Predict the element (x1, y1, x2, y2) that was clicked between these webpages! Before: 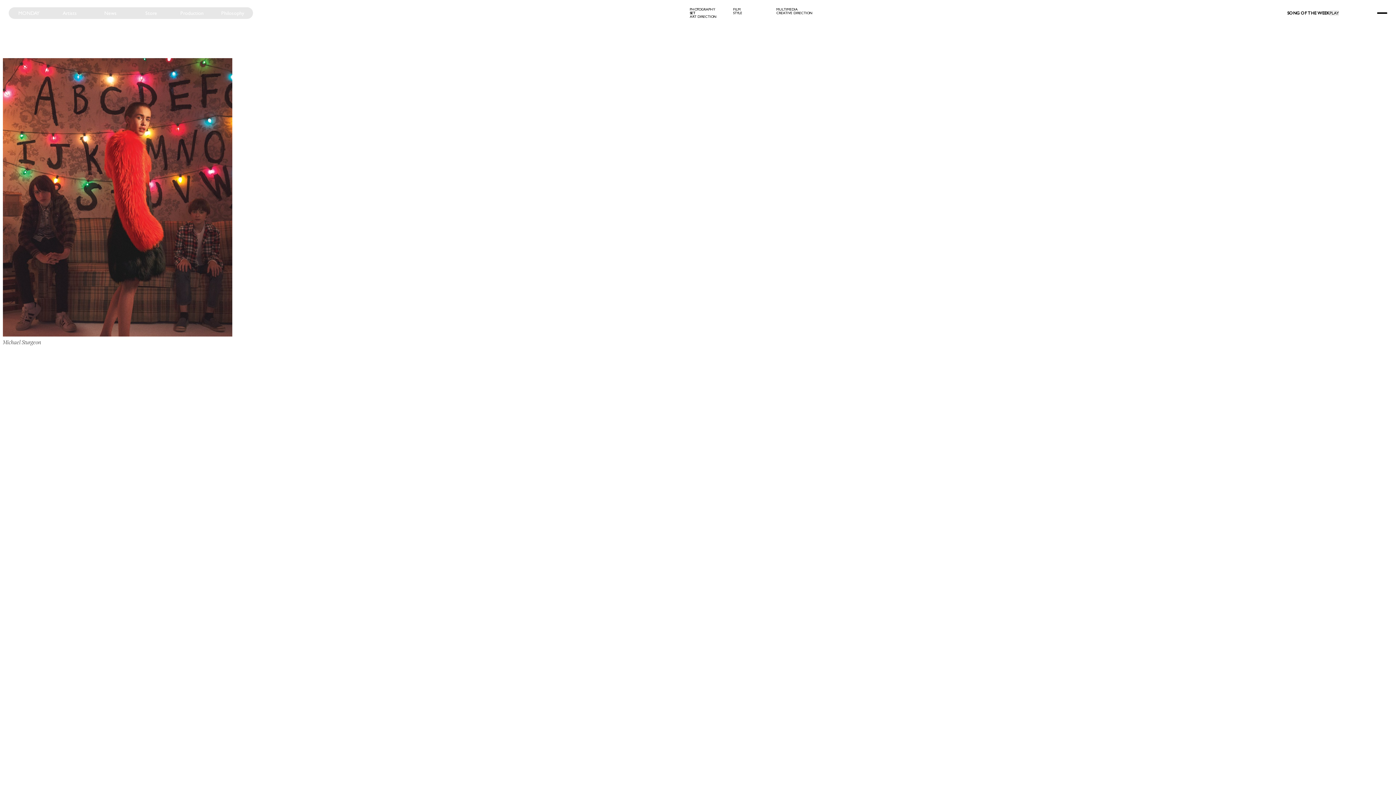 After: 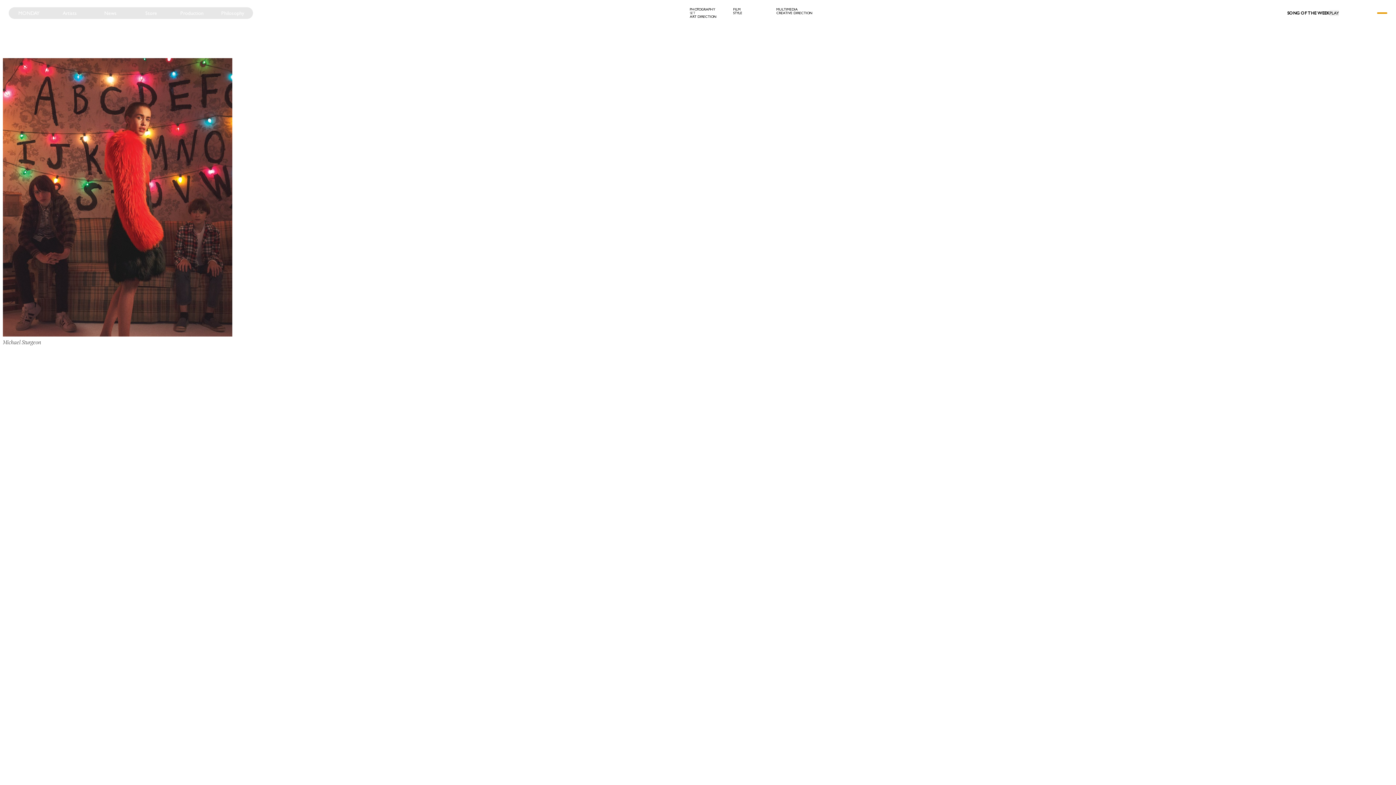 Action: bbox: (1377, 12, 1387, 13)